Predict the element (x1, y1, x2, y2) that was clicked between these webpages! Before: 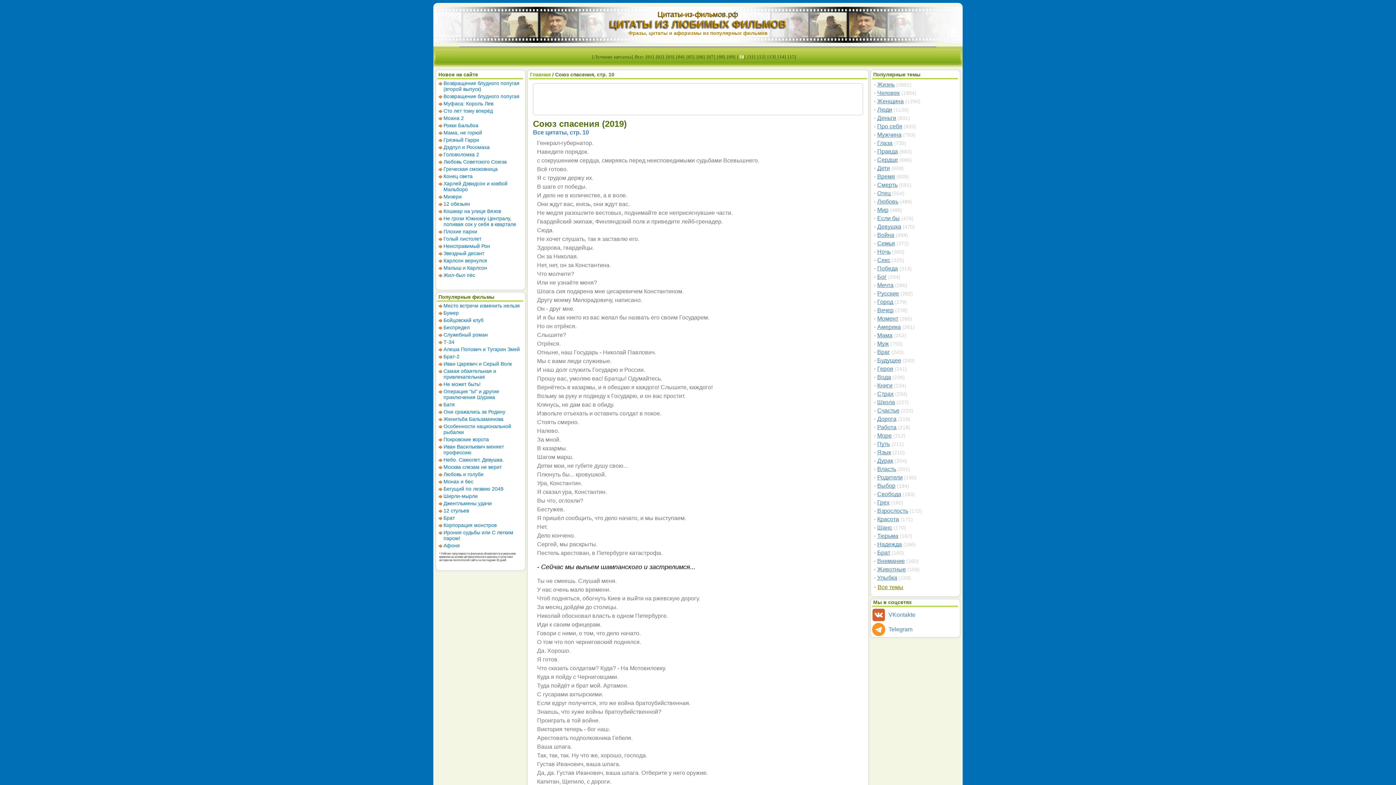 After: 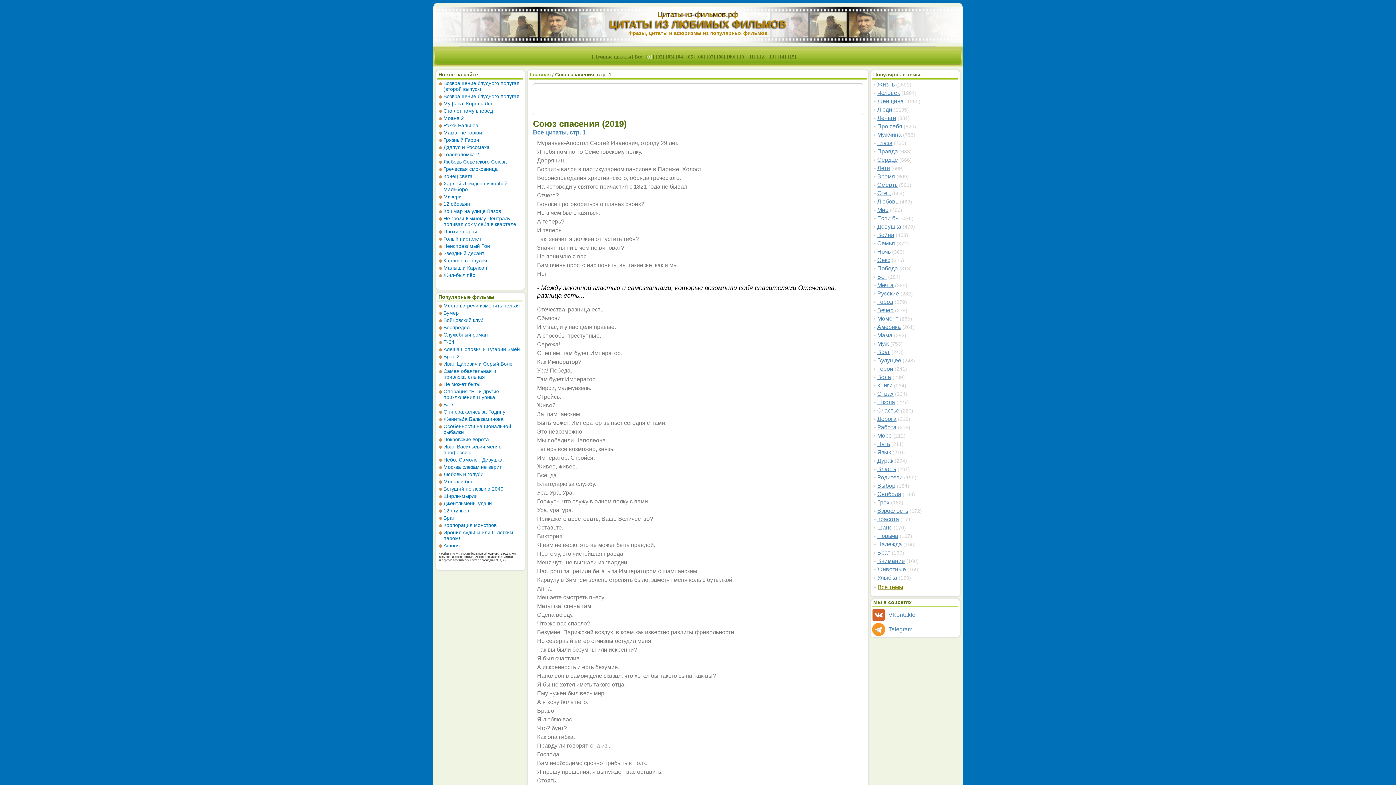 Action: bbox: (647, 54, 652, 59) label: 01